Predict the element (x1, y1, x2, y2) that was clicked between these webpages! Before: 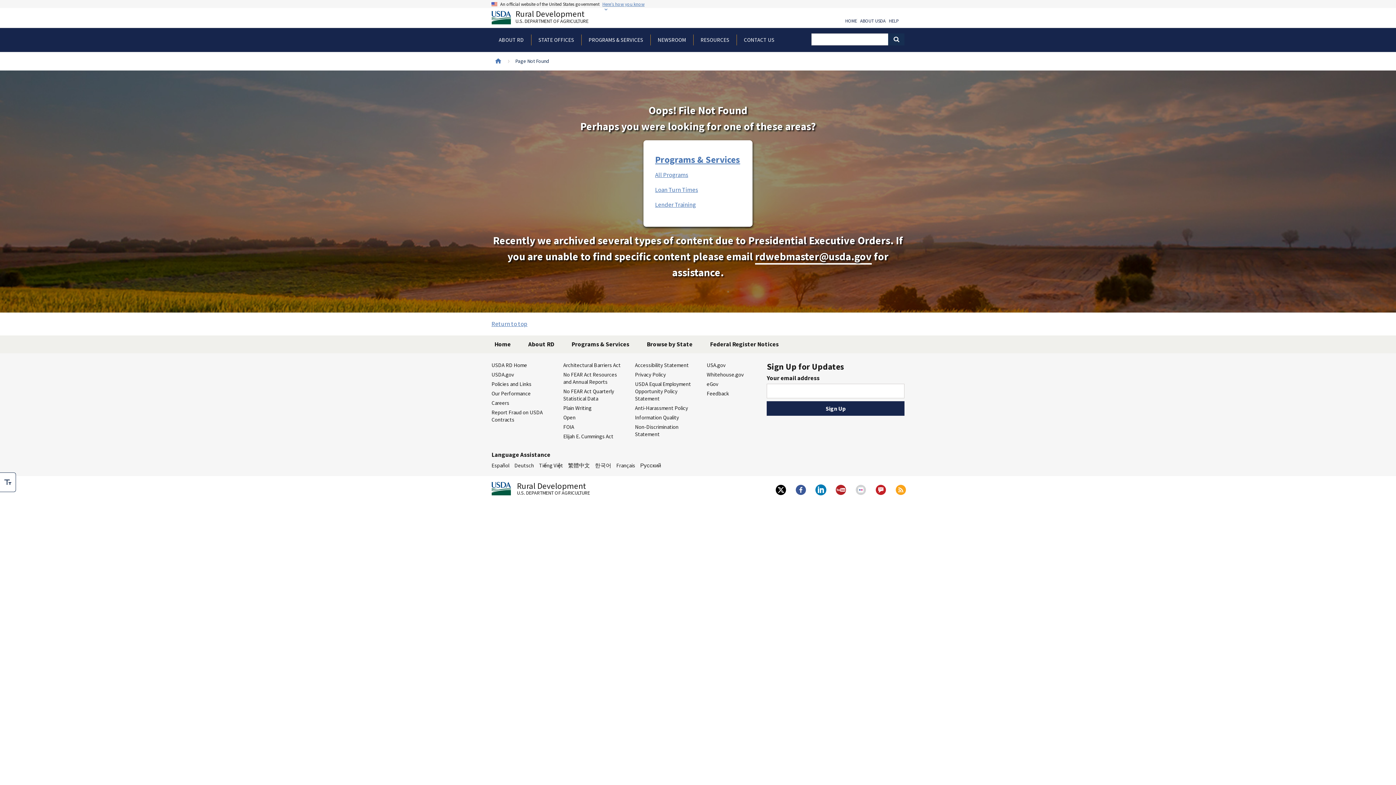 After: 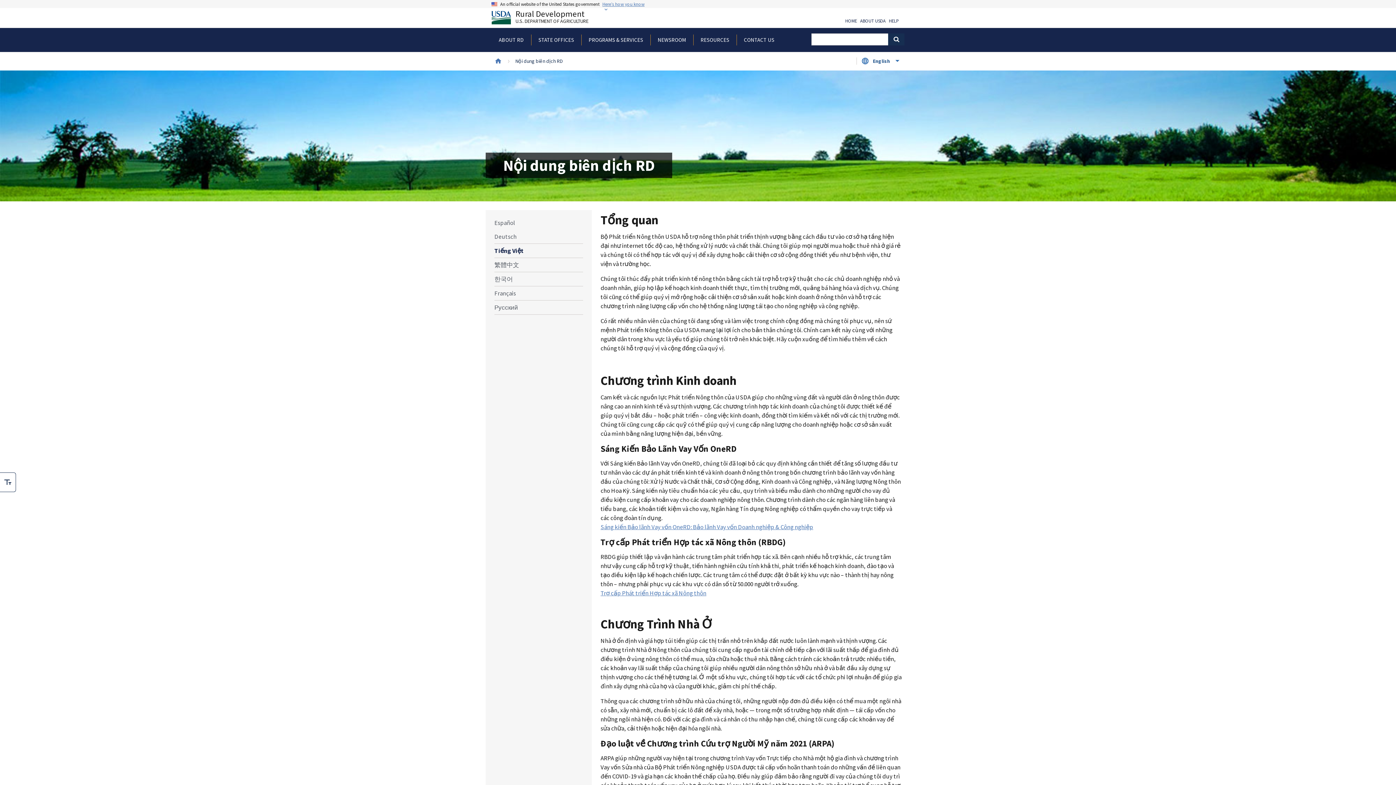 Action: label: Tiếng Việt bbox: (539, 461, 568, 470)